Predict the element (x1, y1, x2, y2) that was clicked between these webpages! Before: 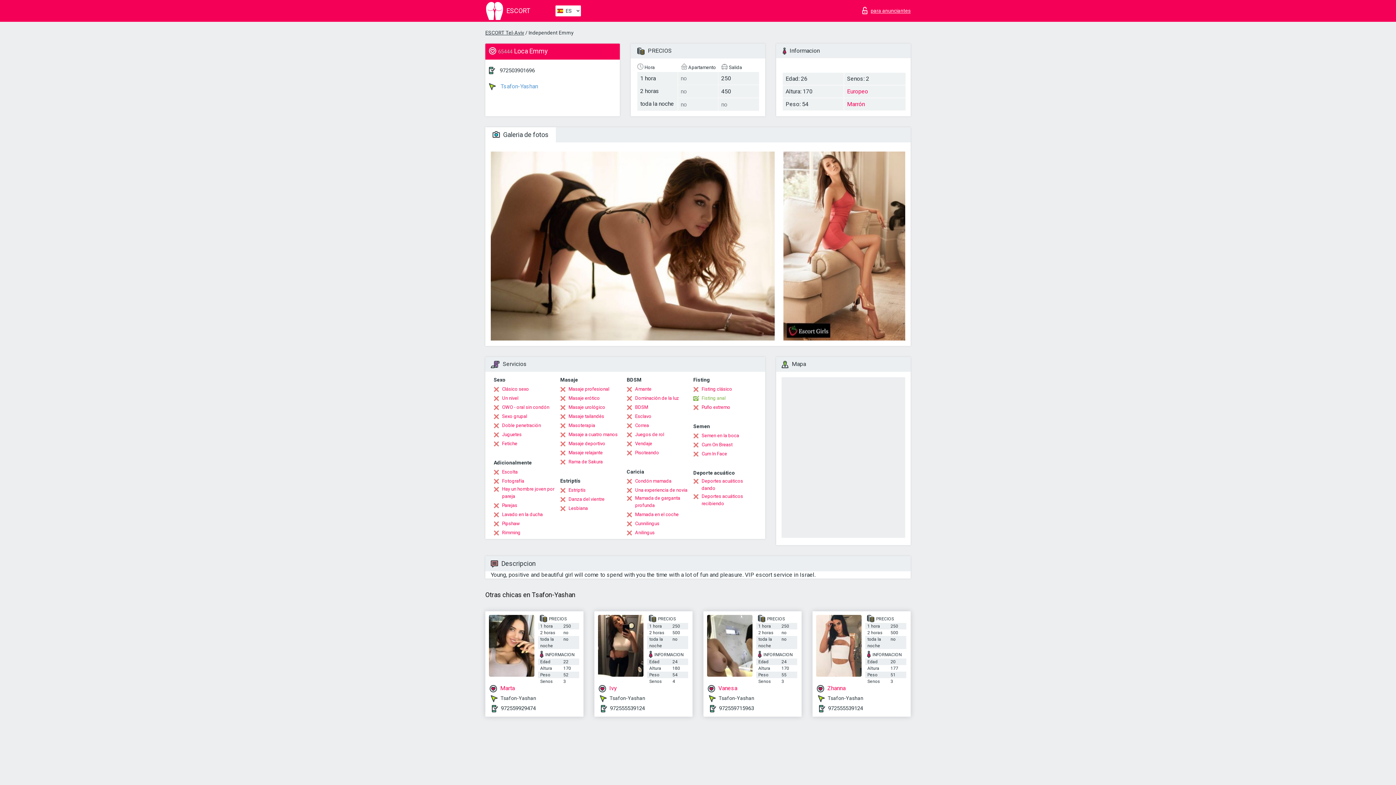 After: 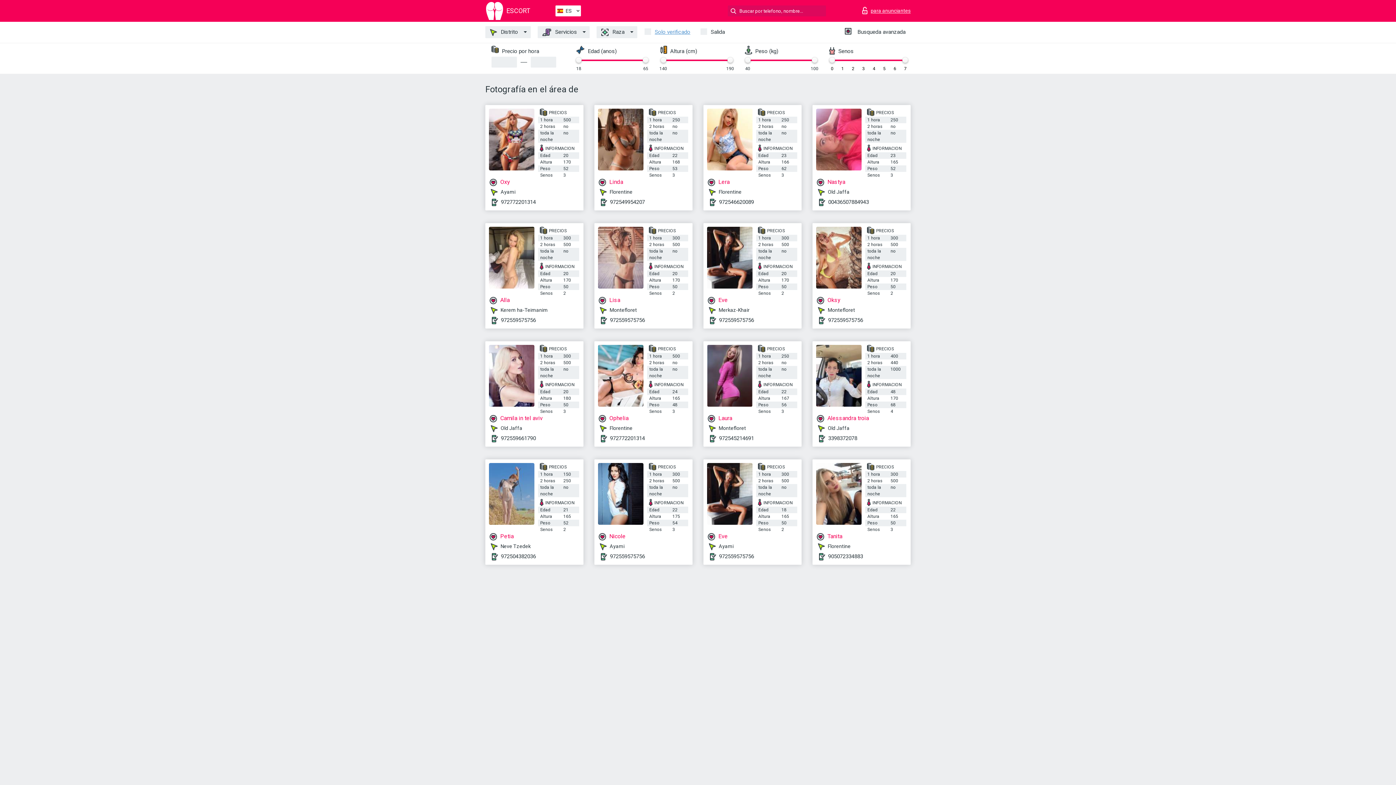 Action: bbox: (493, 477, 524, 485) label: Fotografía